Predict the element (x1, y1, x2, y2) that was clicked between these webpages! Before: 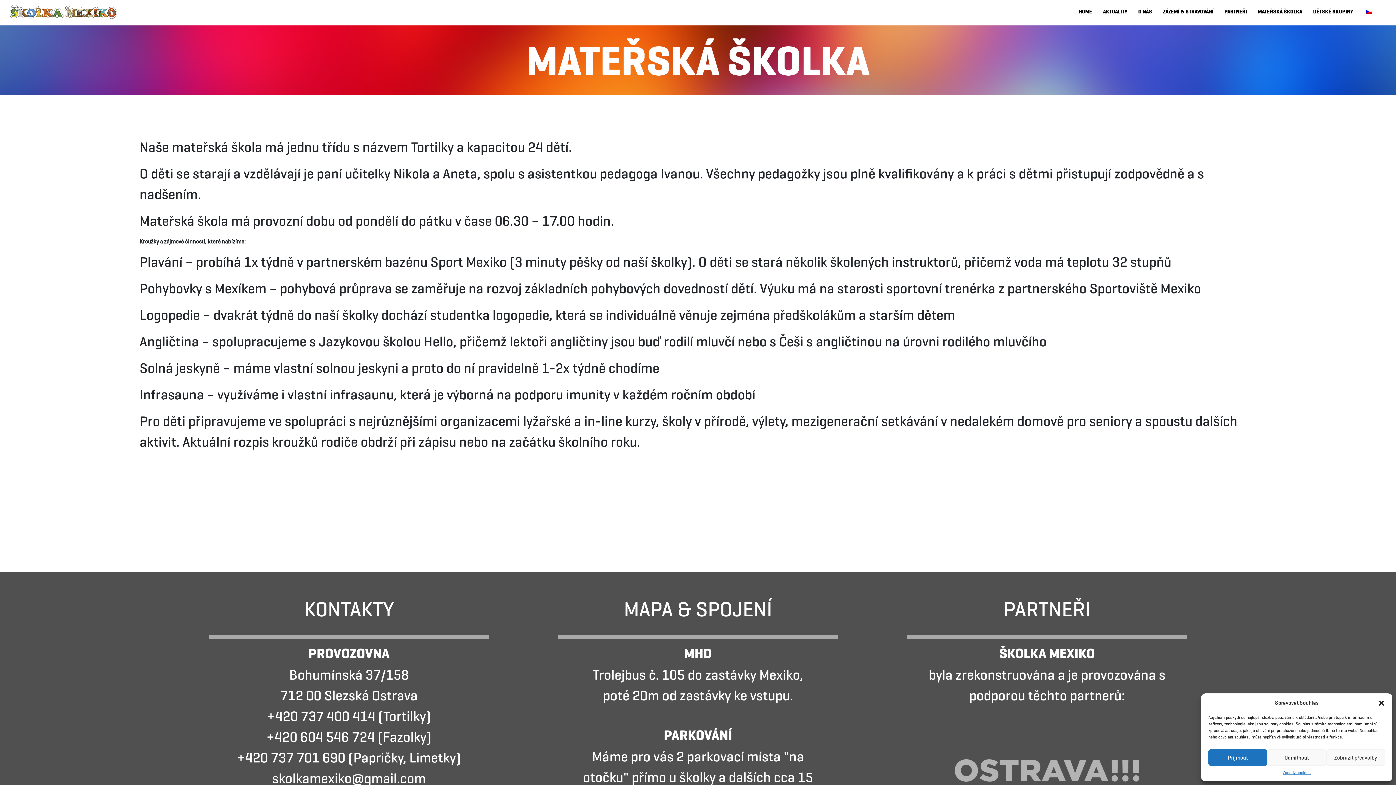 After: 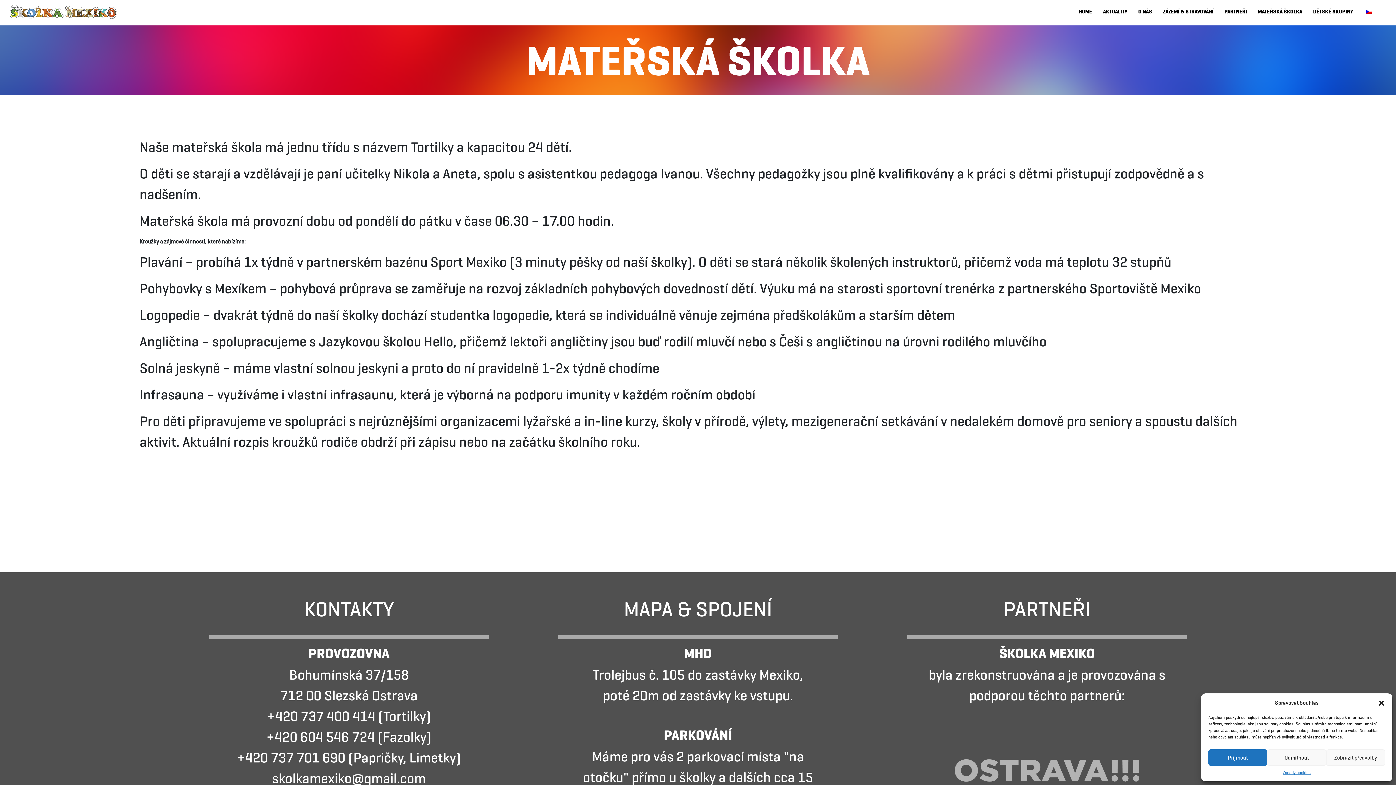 Action: bbox: (1364, 8, 1374, 14)